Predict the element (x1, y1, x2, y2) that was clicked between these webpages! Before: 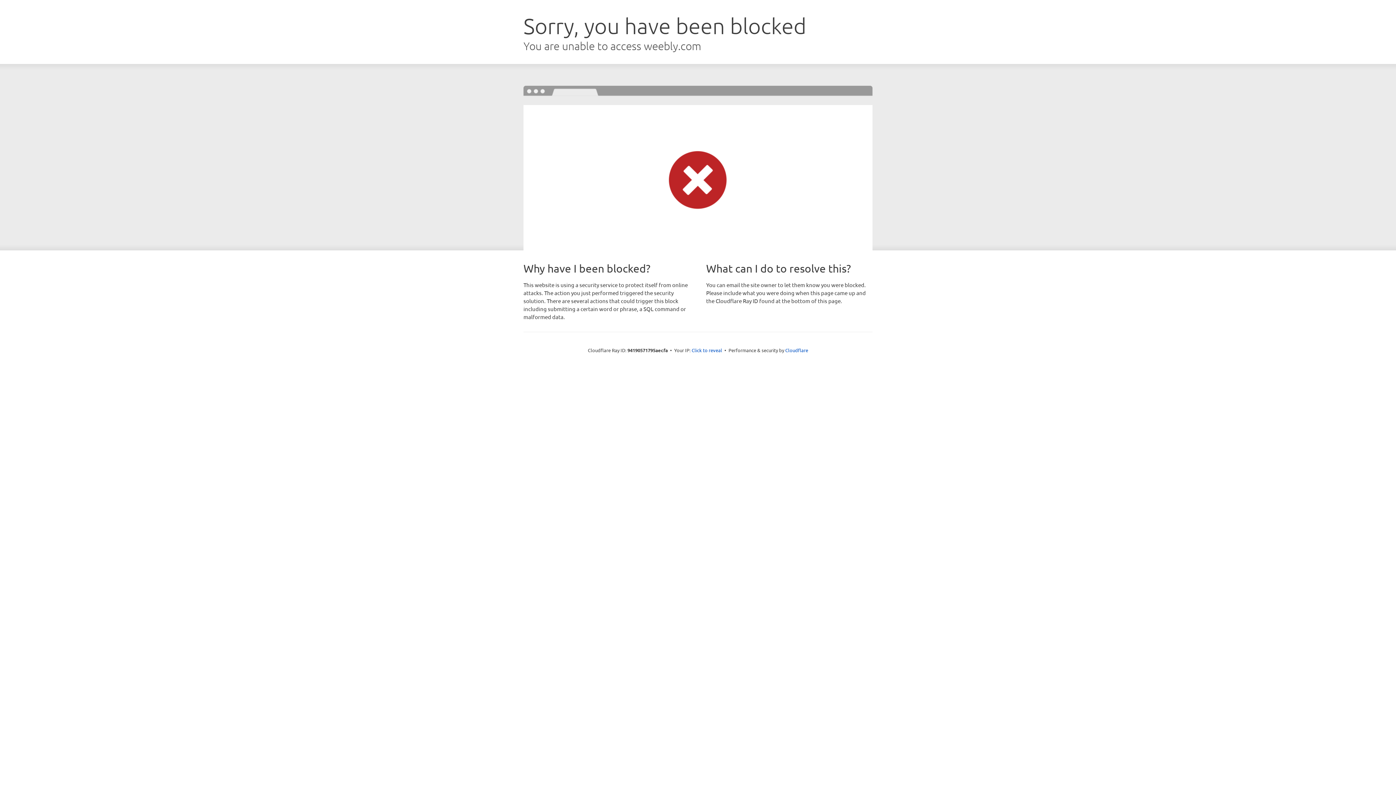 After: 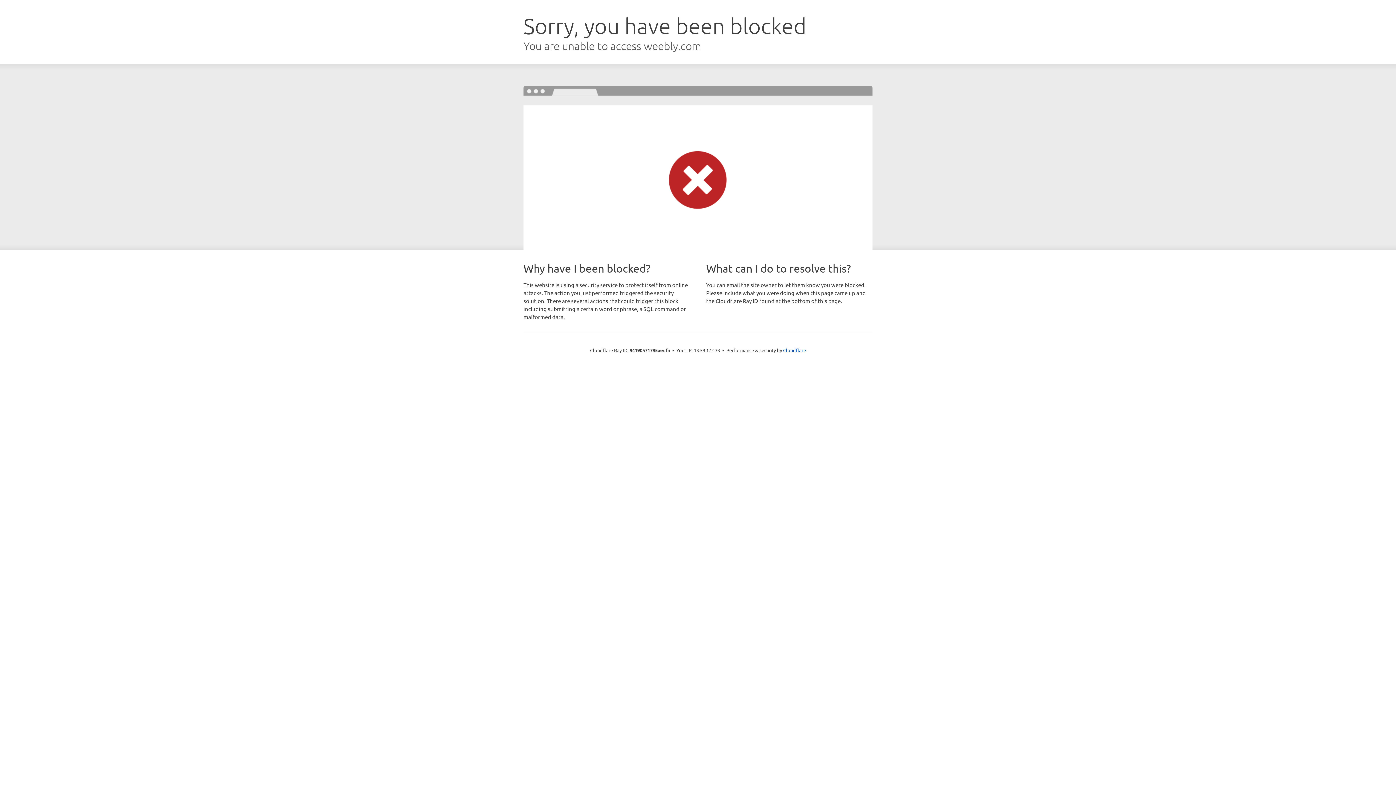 Action: bbox: (691, 346, 722, 353) label: Click to reveal